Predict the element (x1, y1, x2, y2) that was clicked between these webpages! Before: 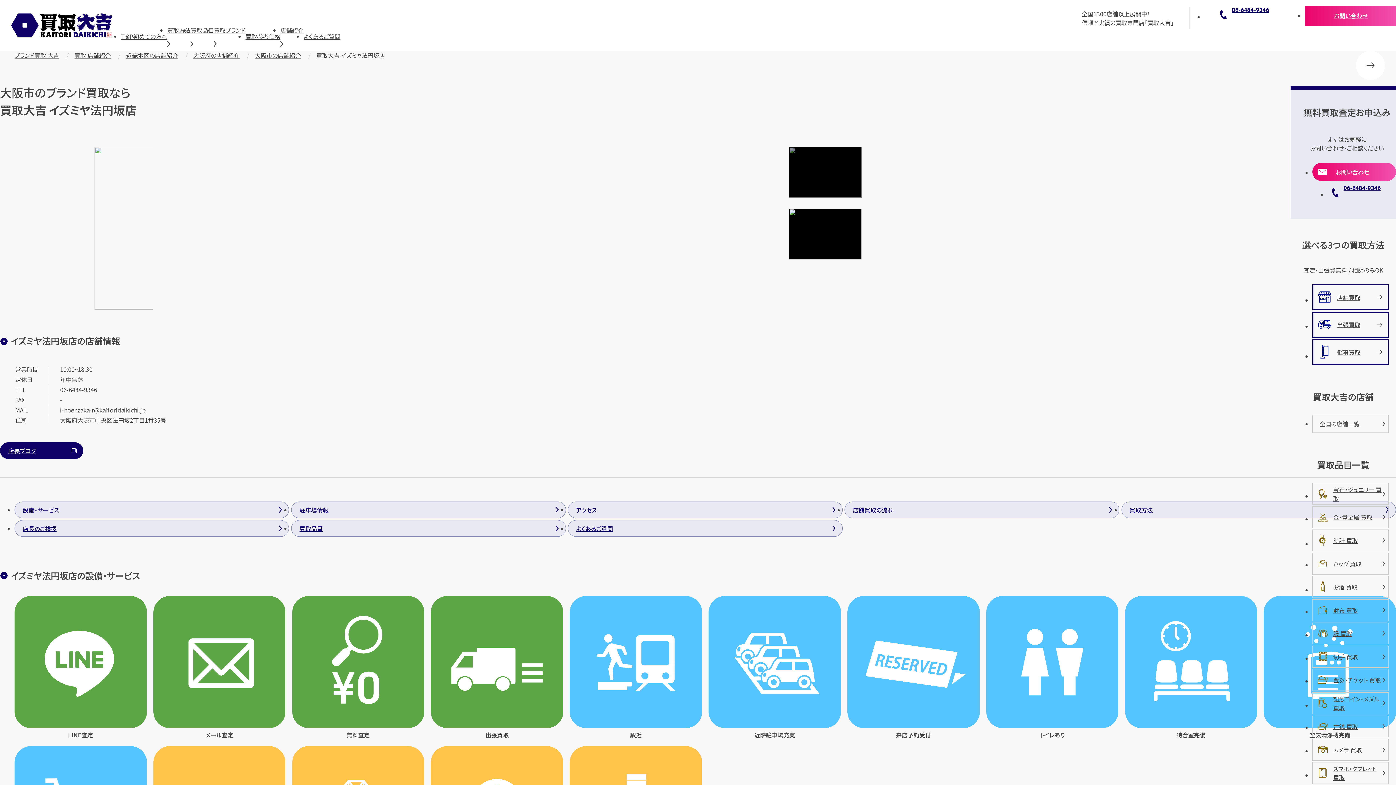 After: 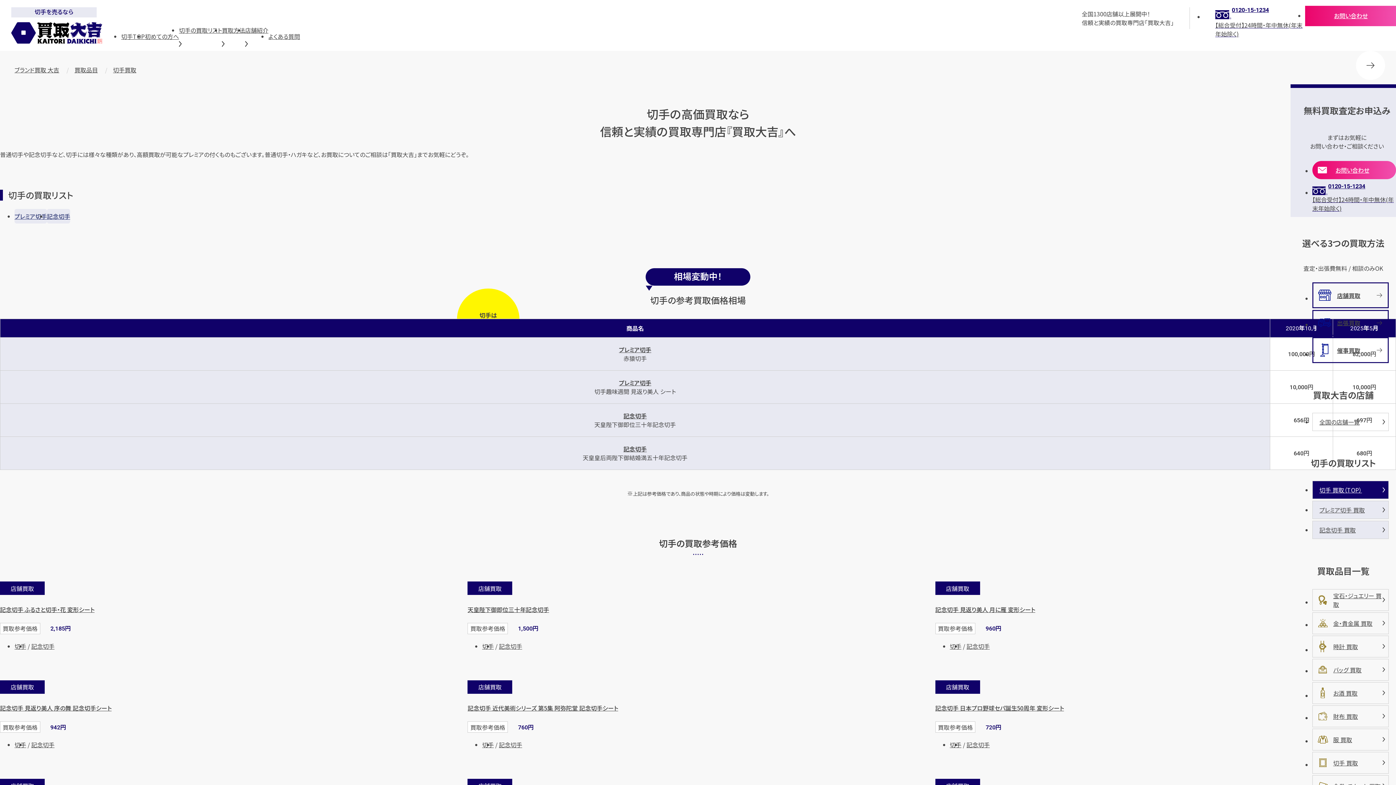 Action: label: 切手 買取 bbox: (1312, 646, 1389, 667)